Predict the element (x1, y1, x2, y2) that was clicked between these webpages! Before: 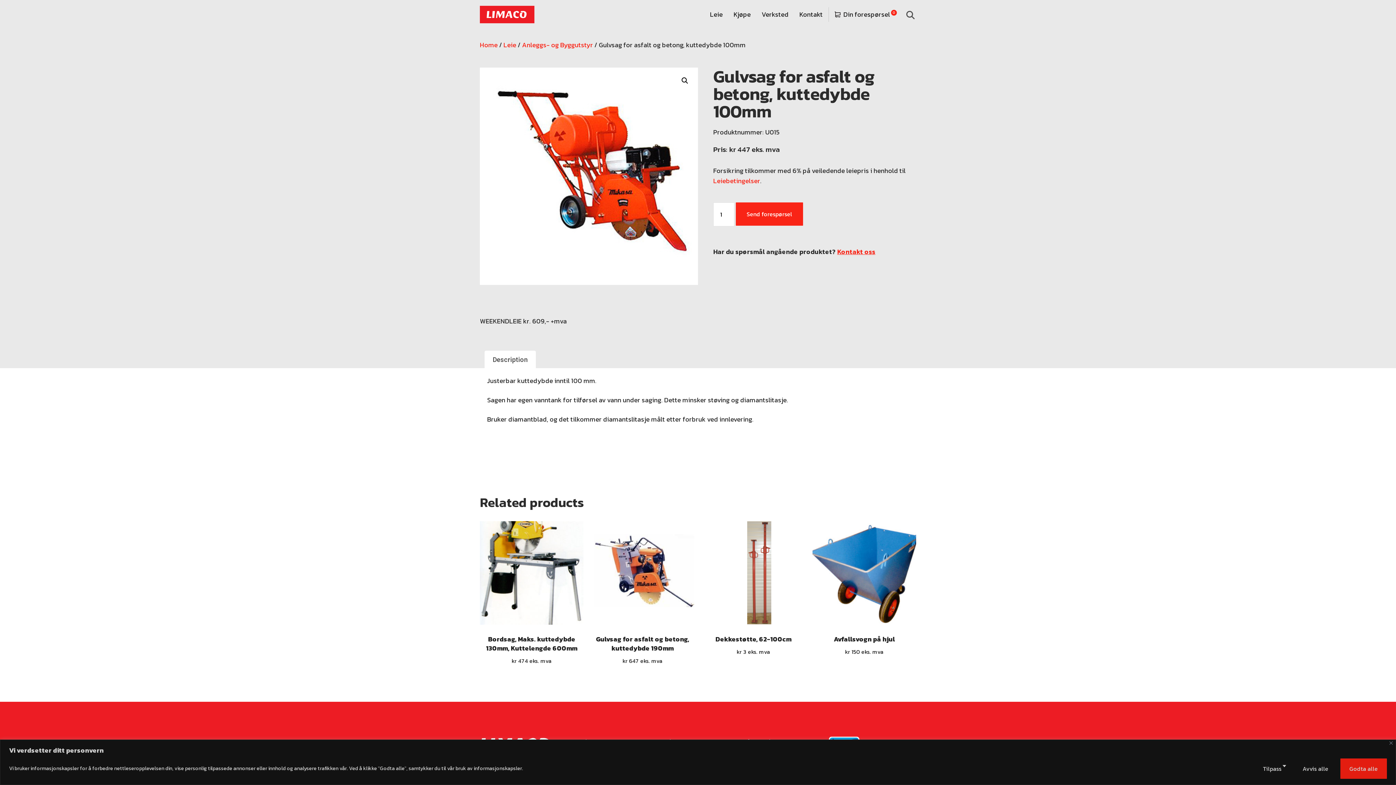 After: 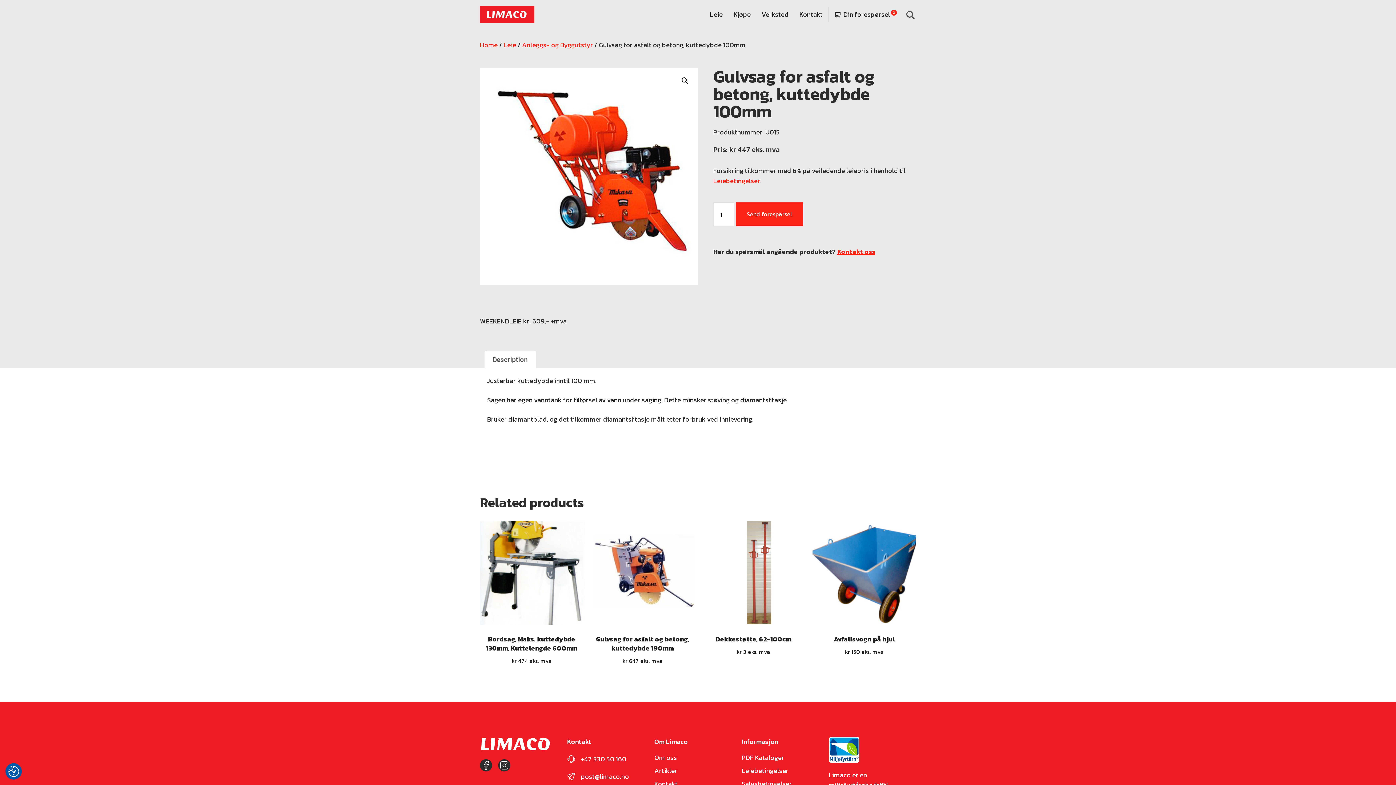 Action: bbox: (1293, 758, 1337, 779) label: Avvis alle